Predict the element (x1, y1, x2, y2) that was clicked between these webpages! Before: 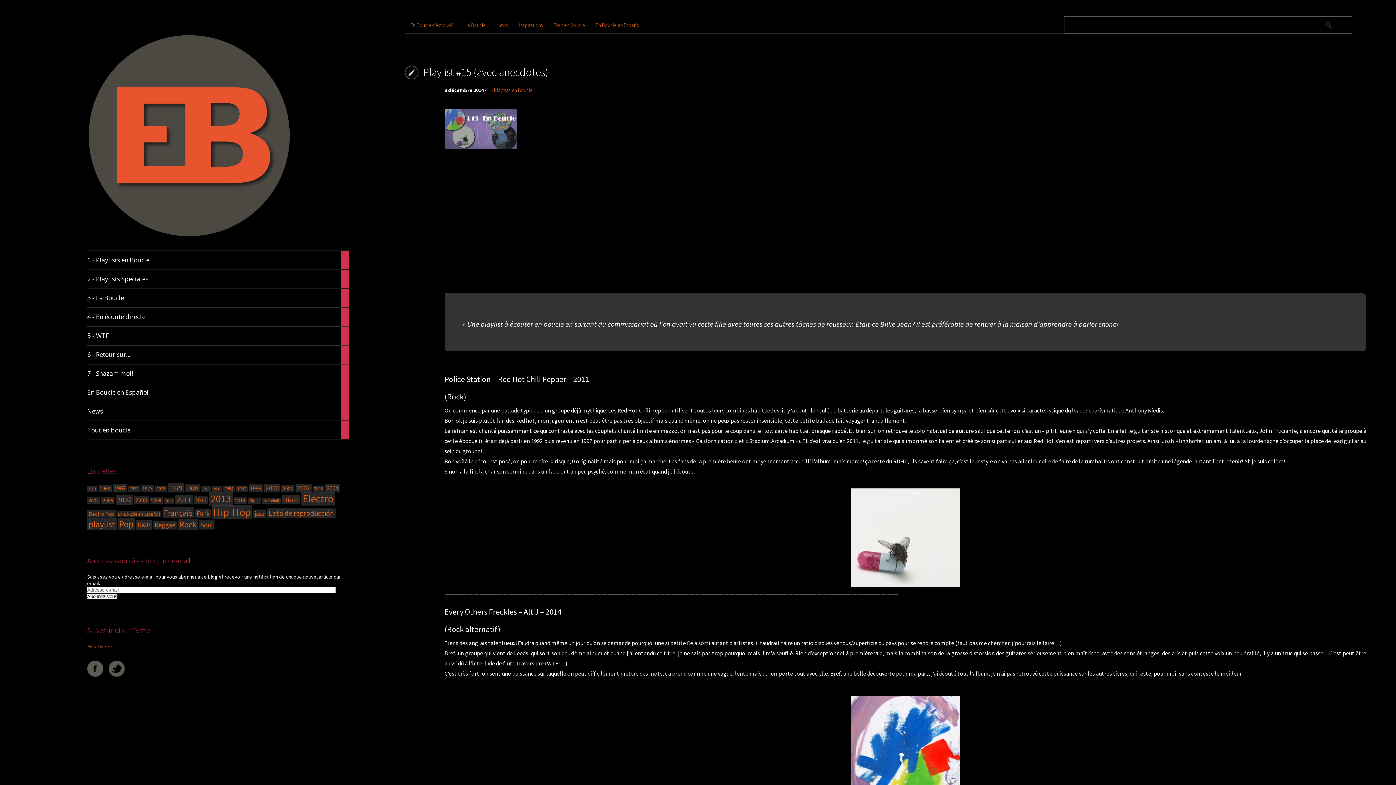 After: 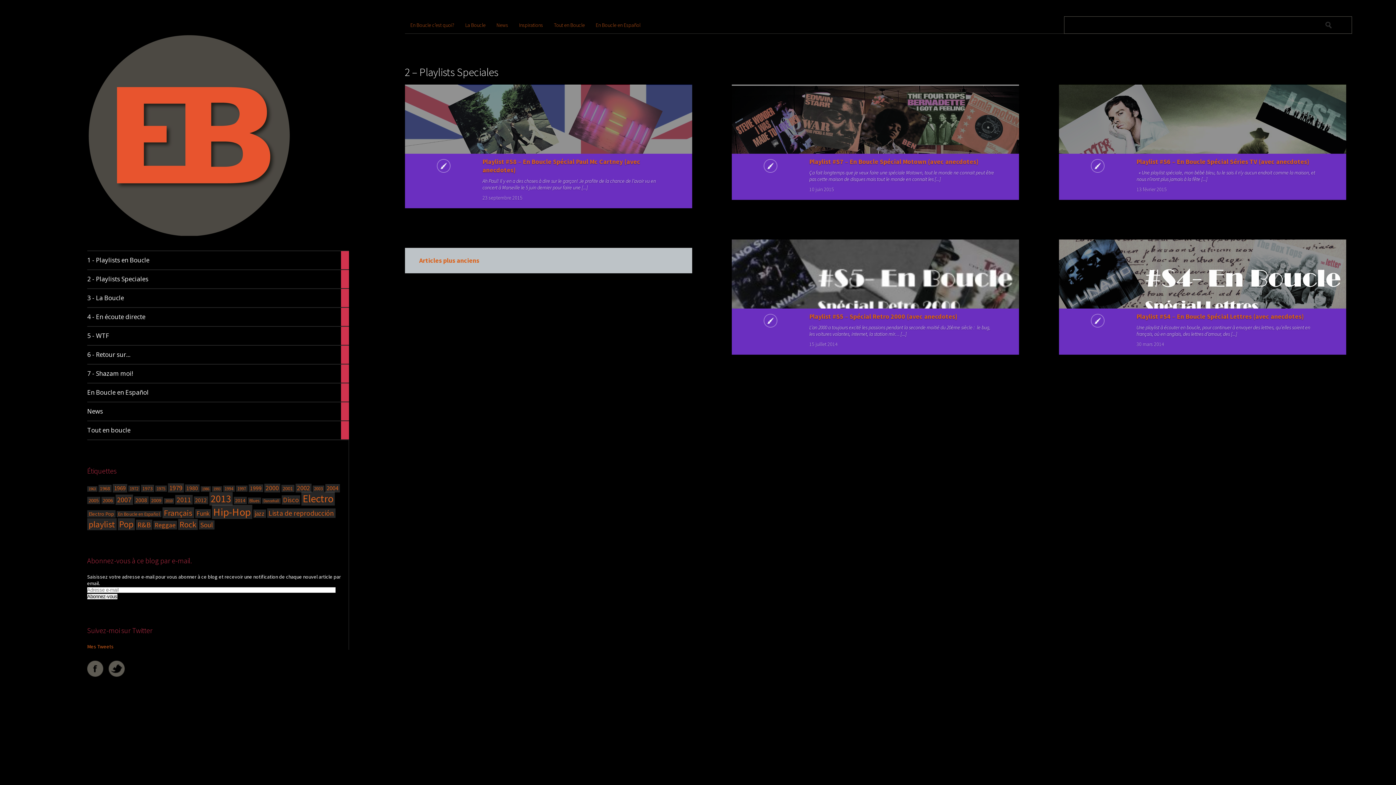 Action: bbox: (87, 269, 349, 288) label: 2 - Playlists Speciales	

8

articles